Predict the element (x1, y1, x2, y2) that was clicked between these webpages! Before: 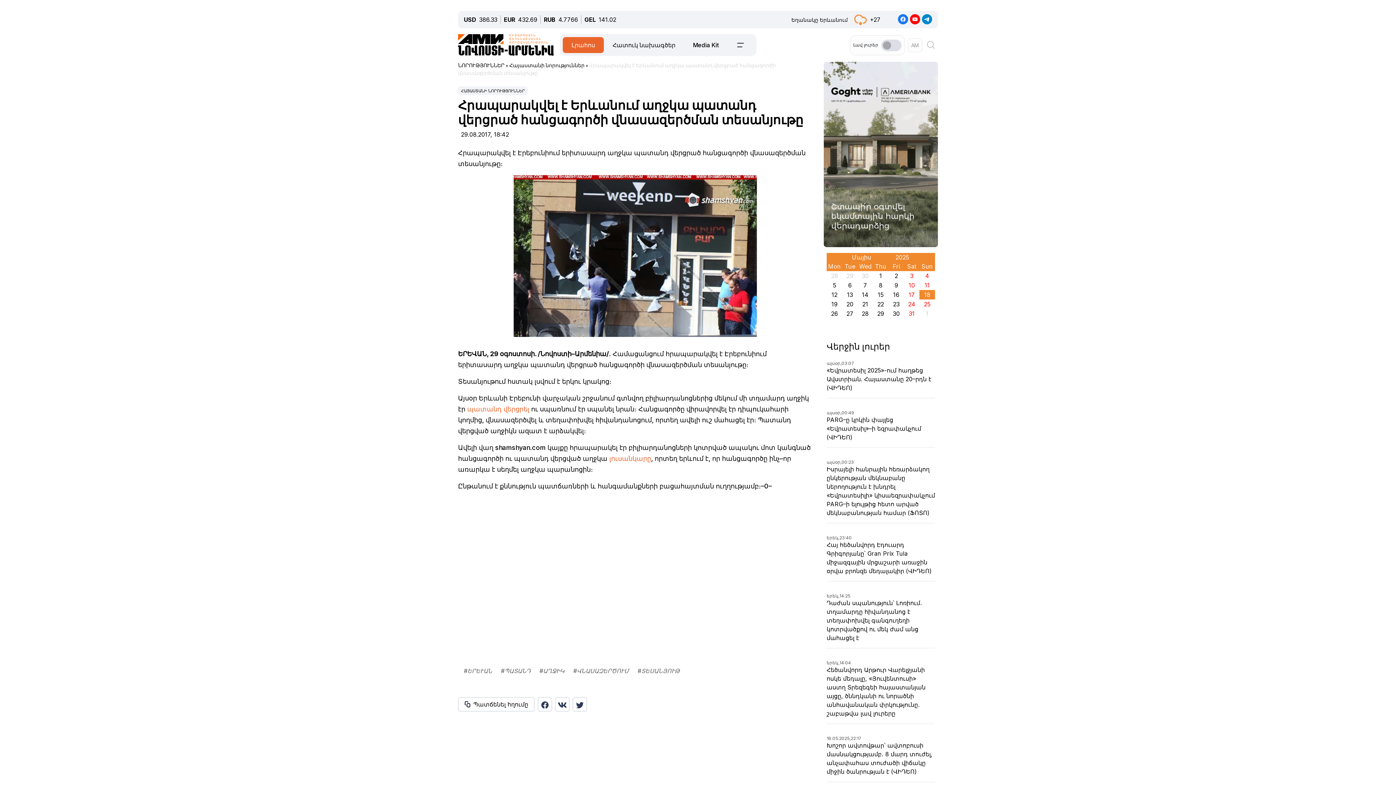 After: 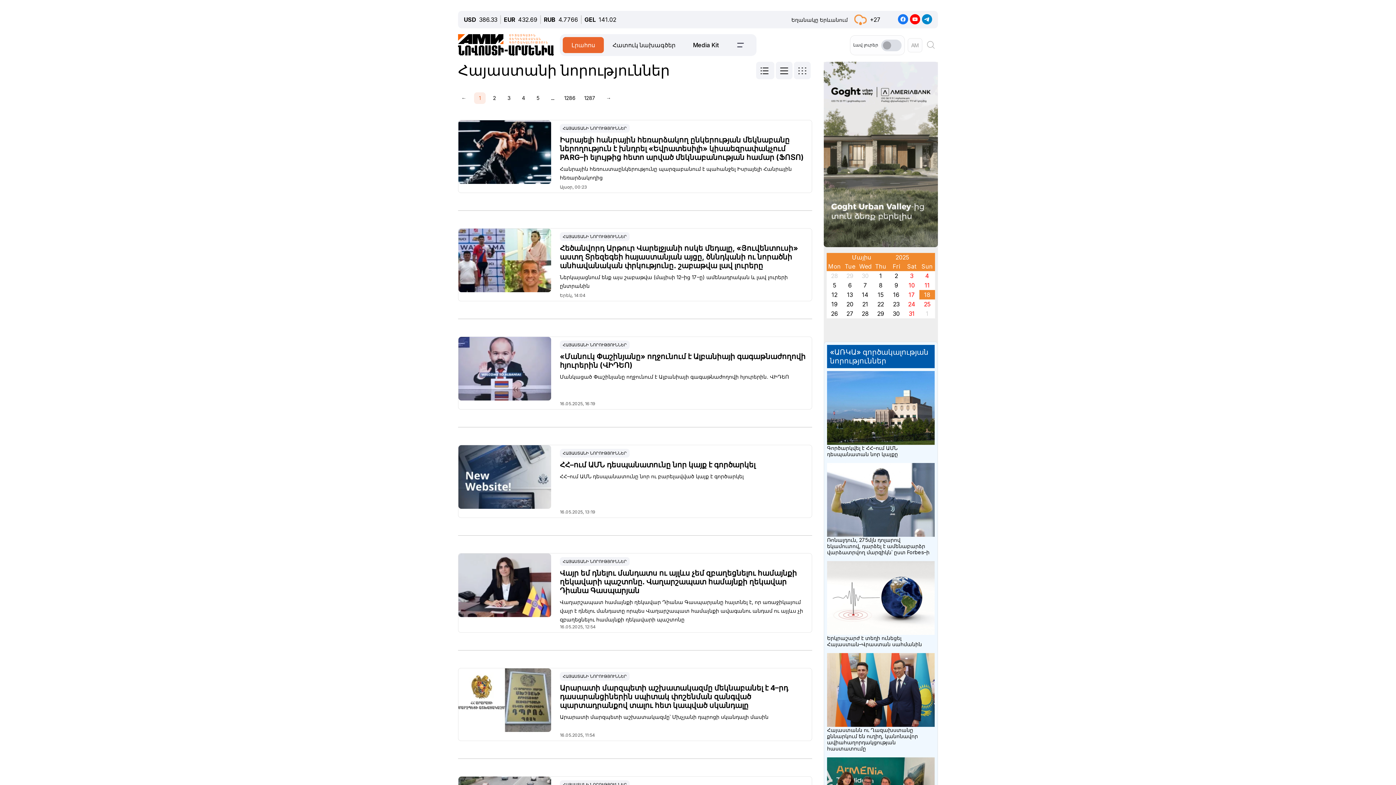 Action: bbox: (63, 343, 148, 349) label: Հայաստանի նորություններ